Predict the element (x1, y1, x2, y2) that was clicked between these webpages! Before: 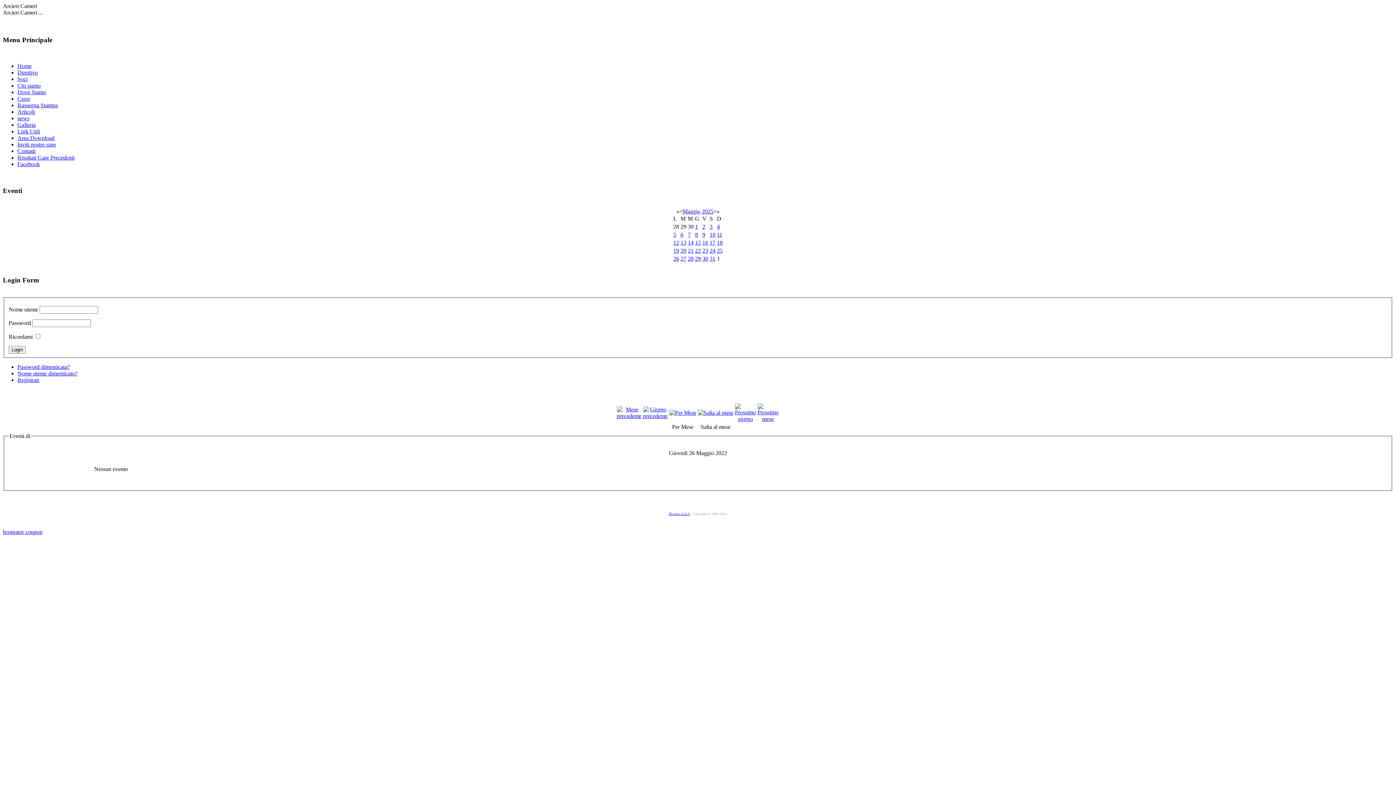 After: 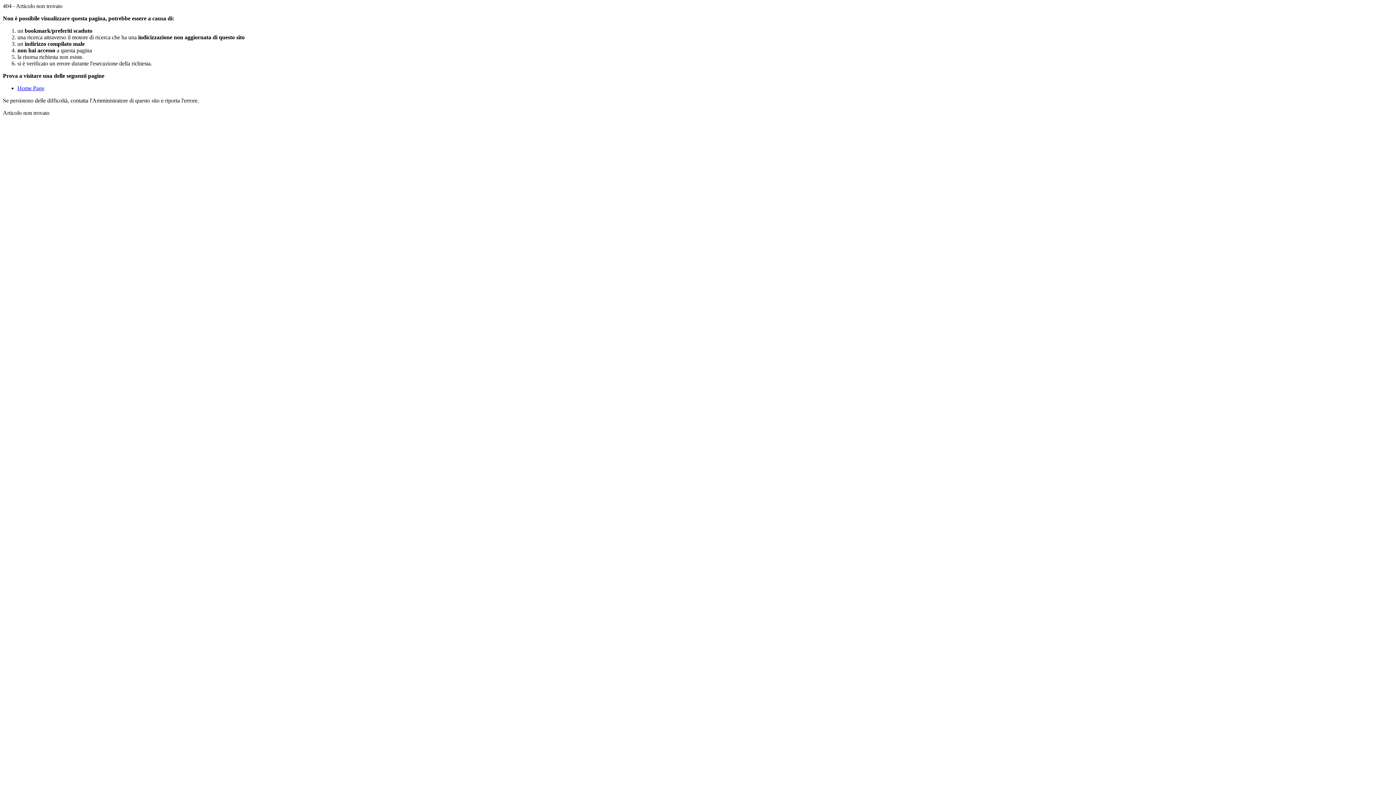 Action: label: Dove Siamo bbox: (17, 89, 46, 95)